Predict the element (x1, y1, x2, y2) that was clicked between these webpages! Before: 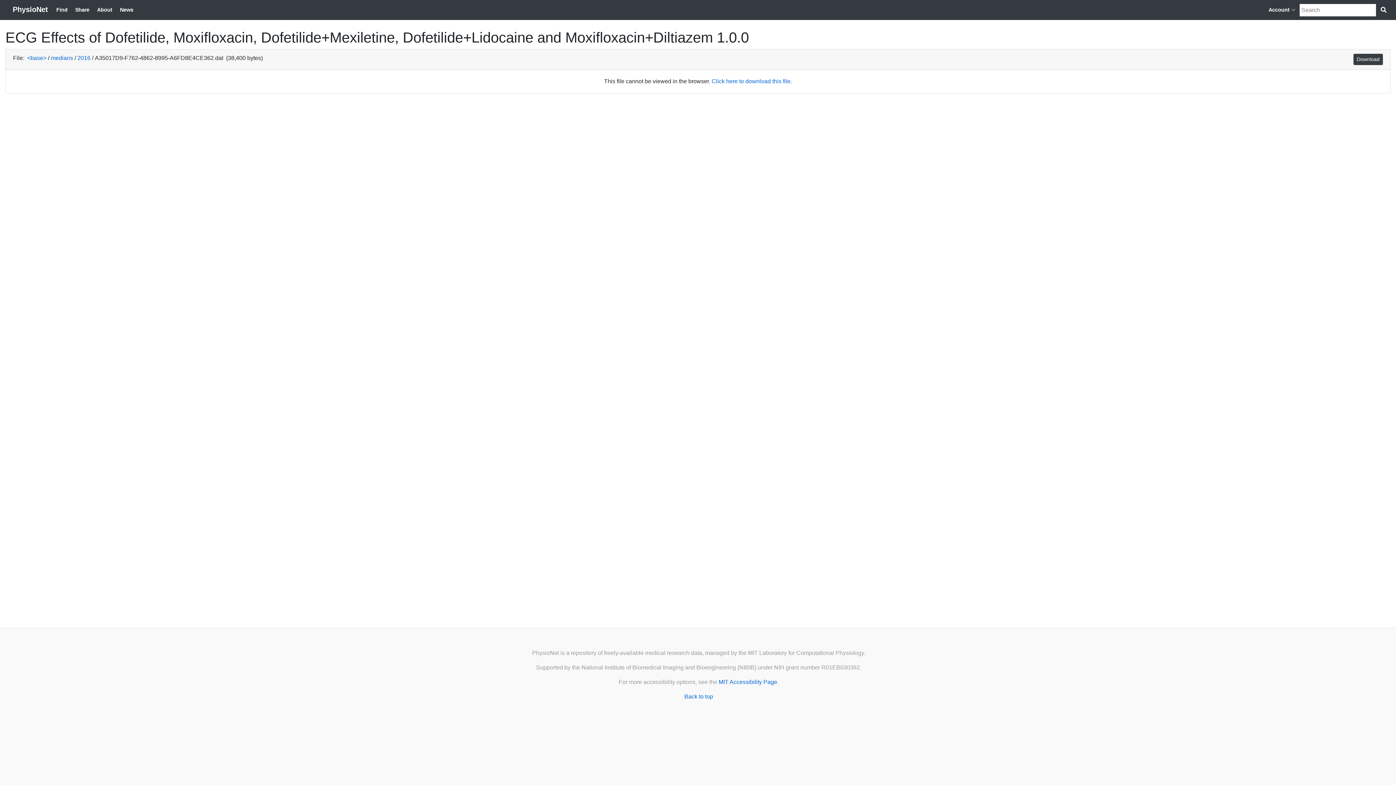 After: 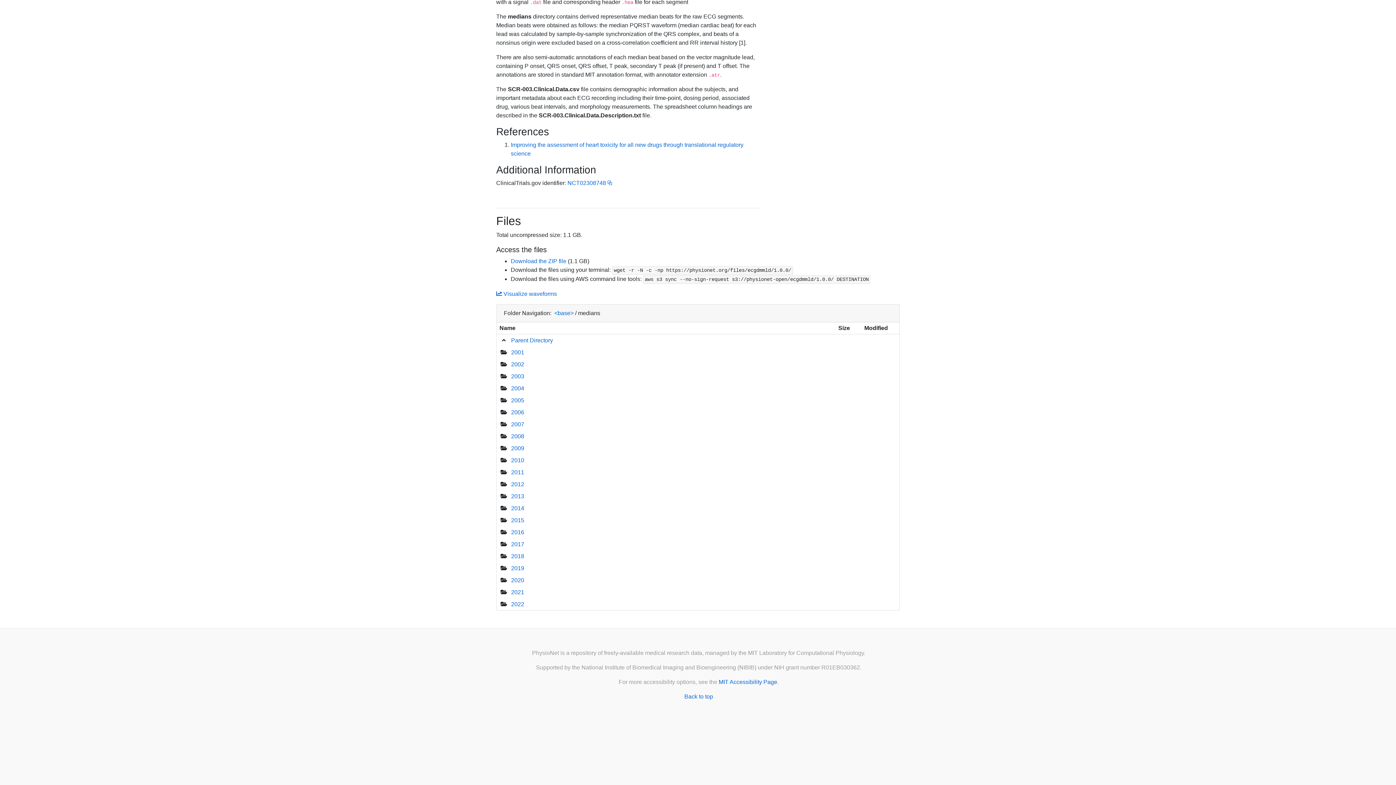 Action: label: medians bbox: (50, 54, 73, 61)